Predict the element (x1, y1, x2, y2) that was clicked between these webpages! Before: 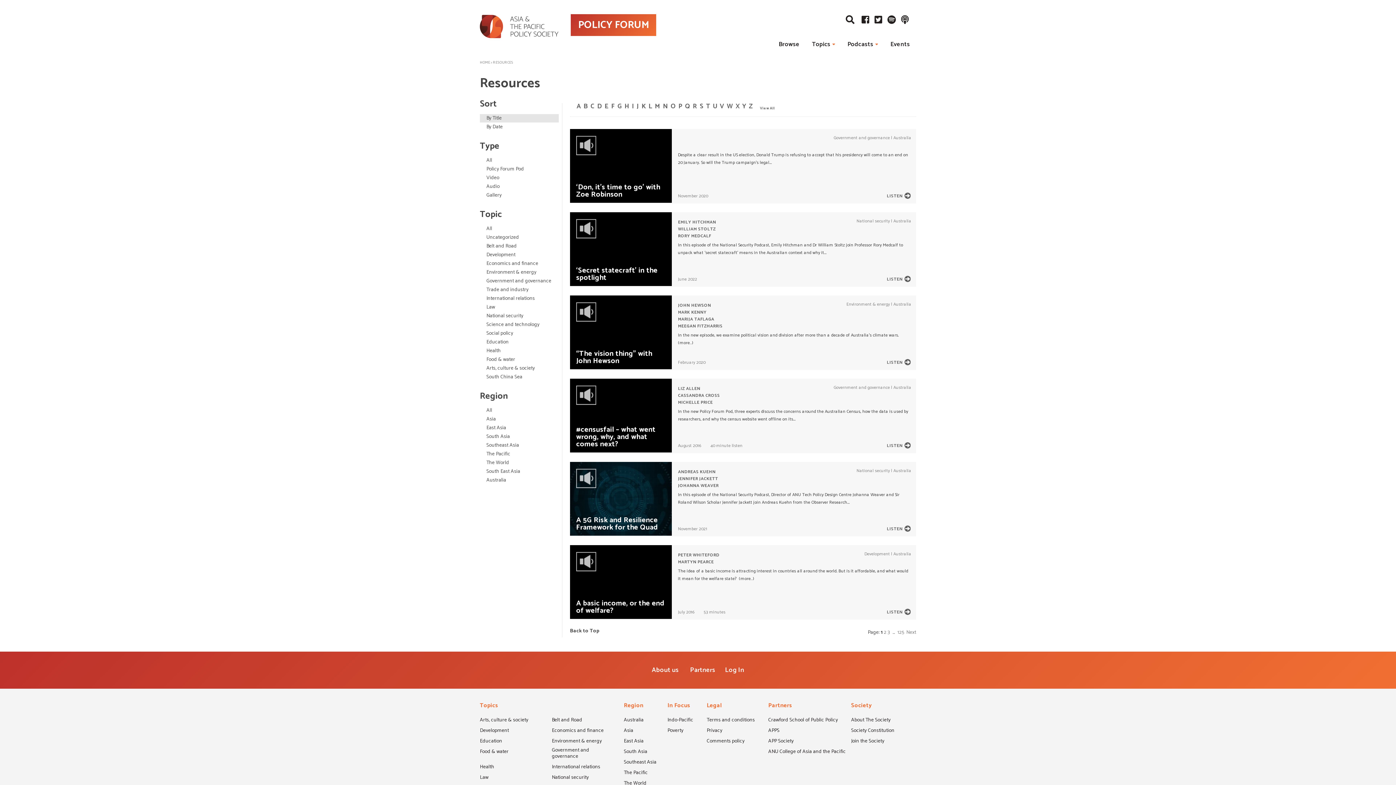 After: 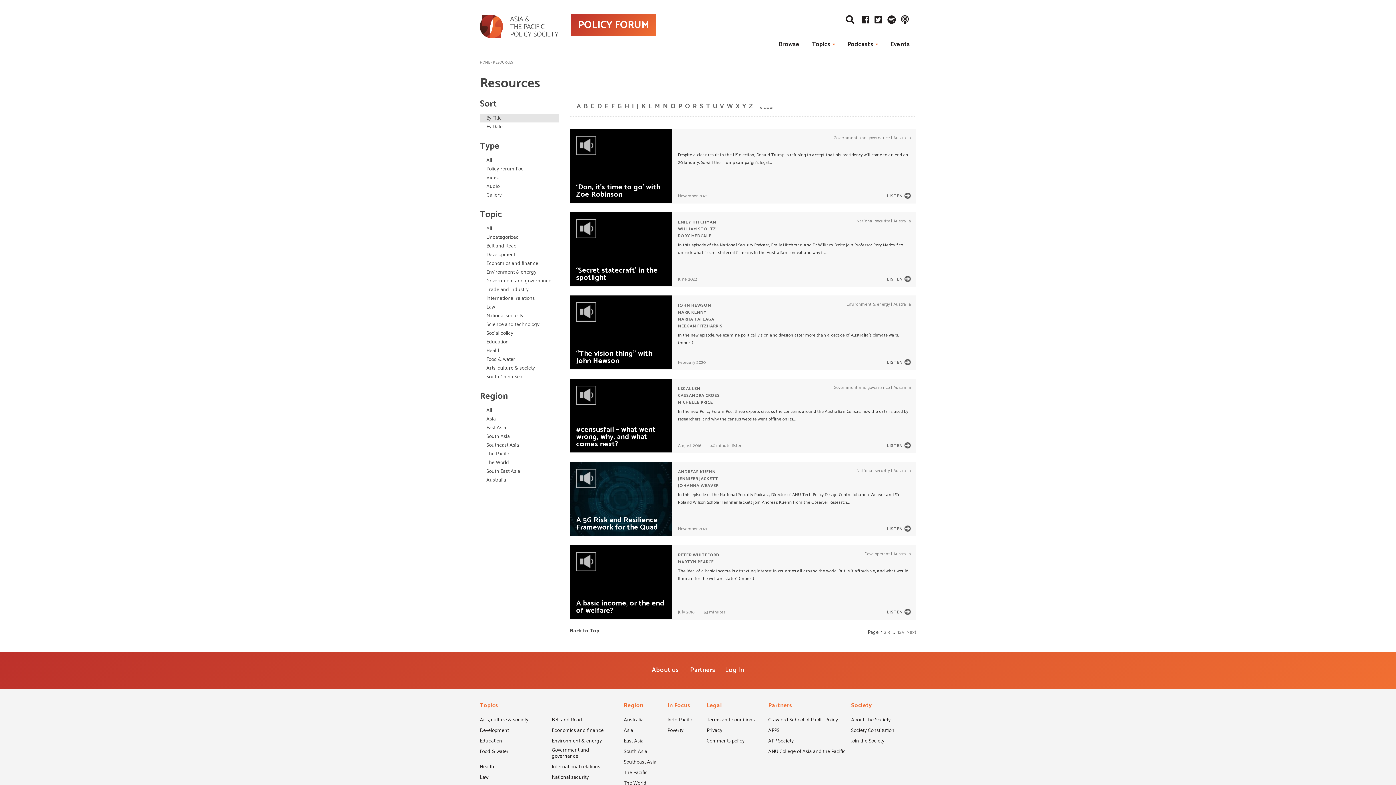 Action: bbox: (480, 182, 558, 190) label: Audio